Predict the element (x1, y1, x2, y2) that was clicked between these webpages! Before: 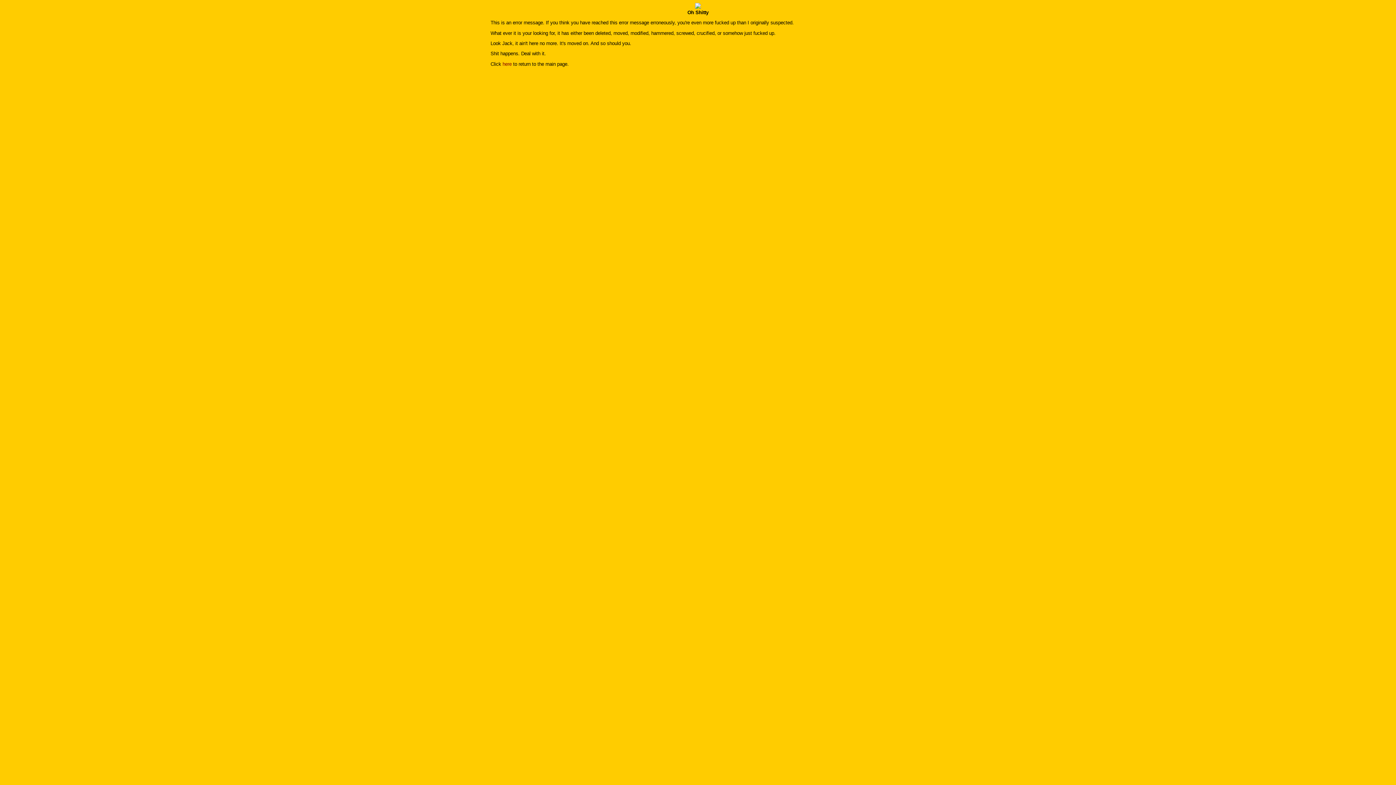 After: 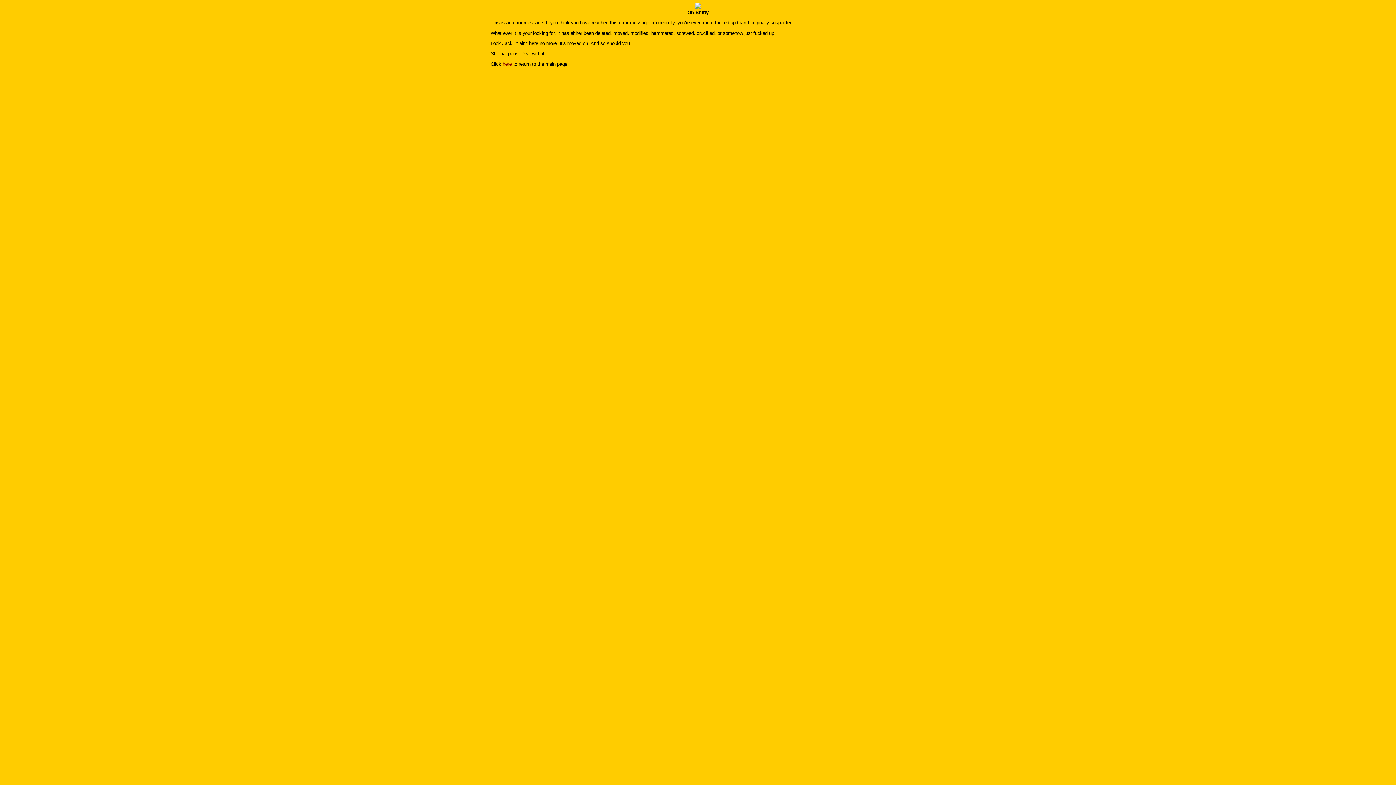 Action: bbox: (502, 61, 511, 66) label: here